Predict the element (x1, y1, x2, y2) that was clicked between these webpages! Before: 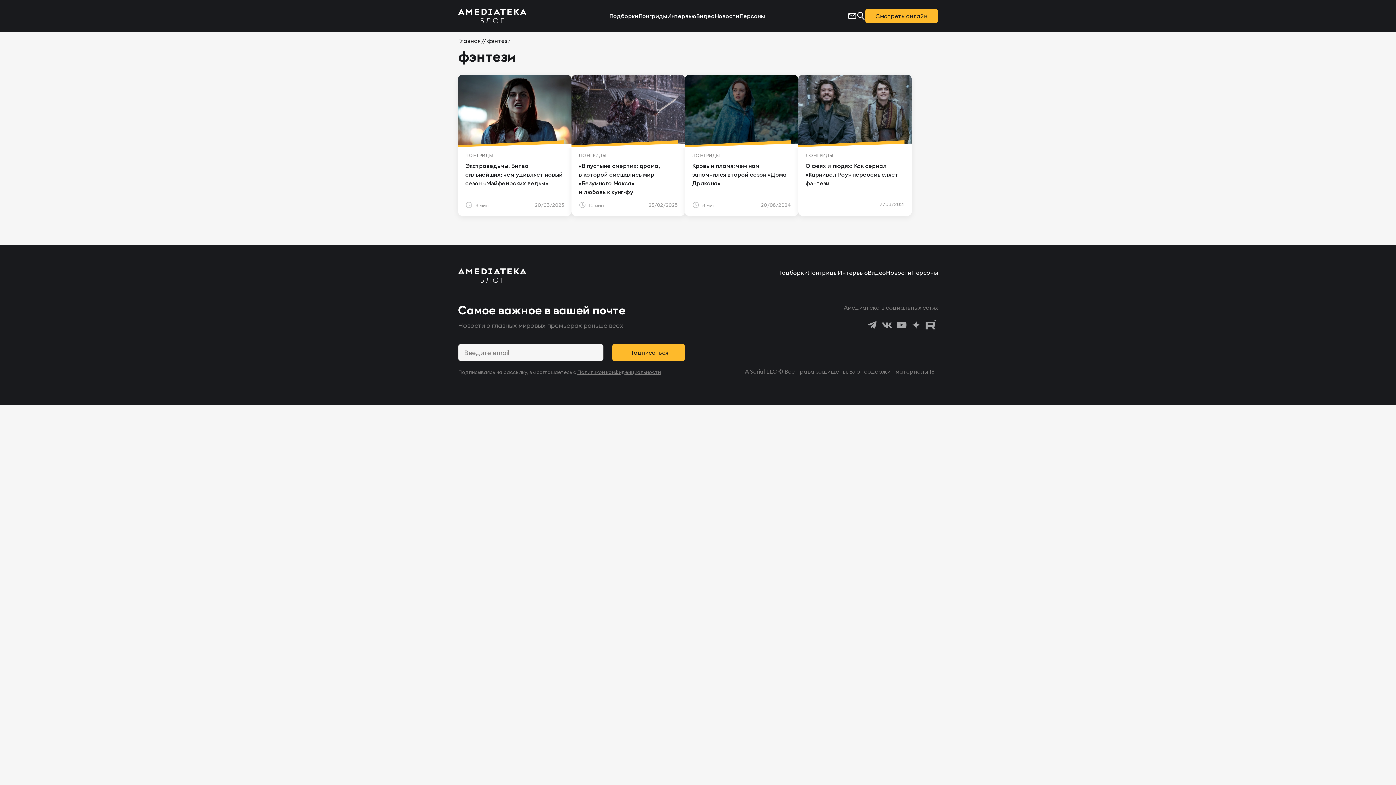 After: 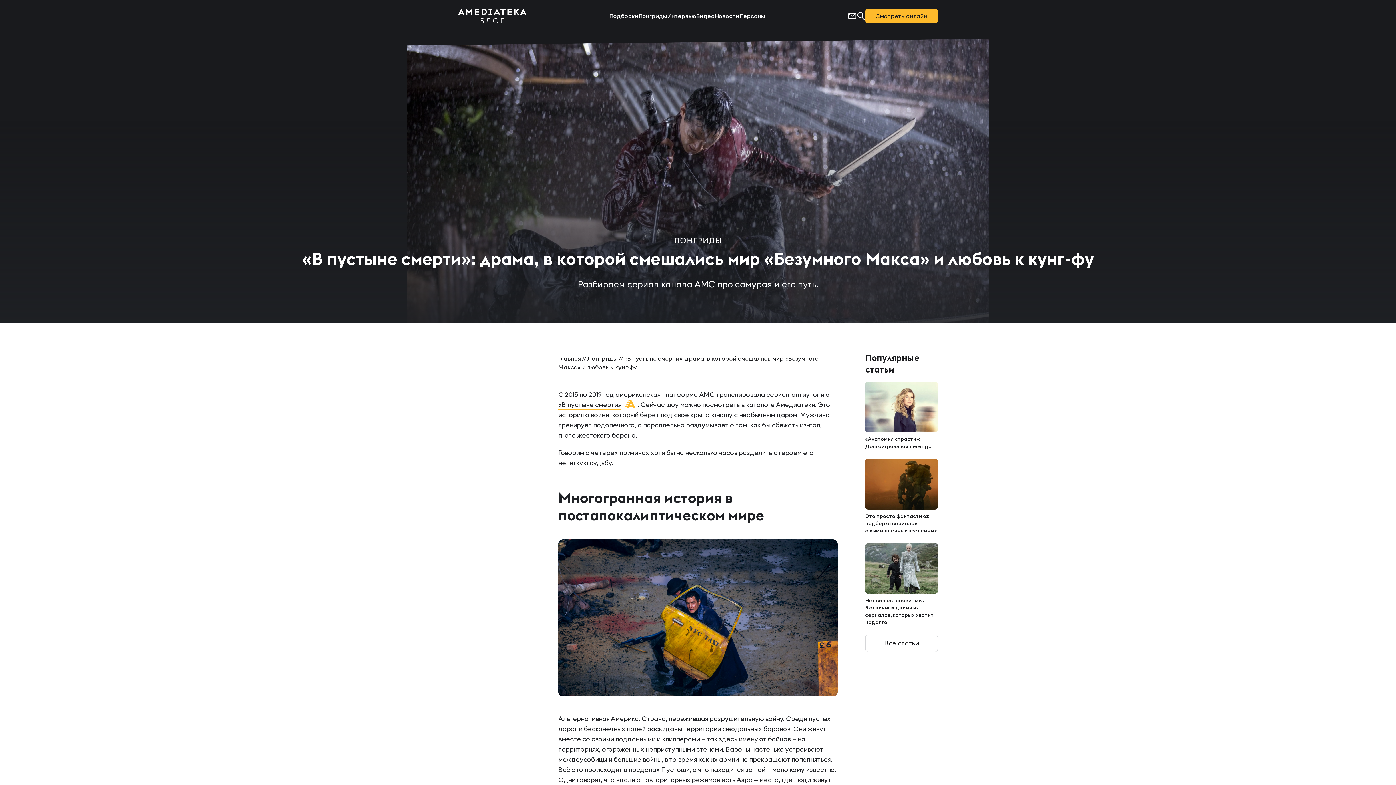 Action: label: «В пустыне смерти»: драма, в которой смешались мир «Безумного Макса» и любовь к кунг-фу bbox: (571, 74, 685, 216)